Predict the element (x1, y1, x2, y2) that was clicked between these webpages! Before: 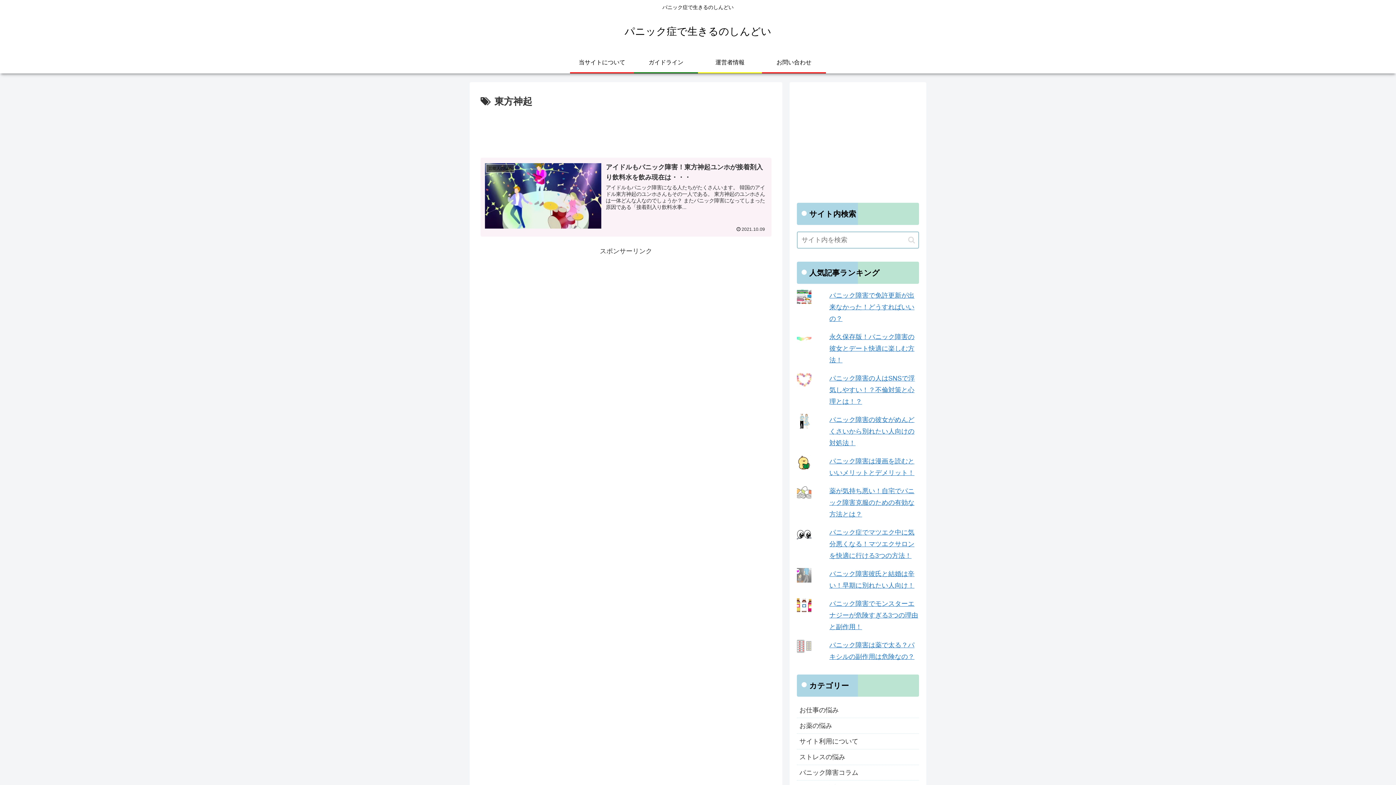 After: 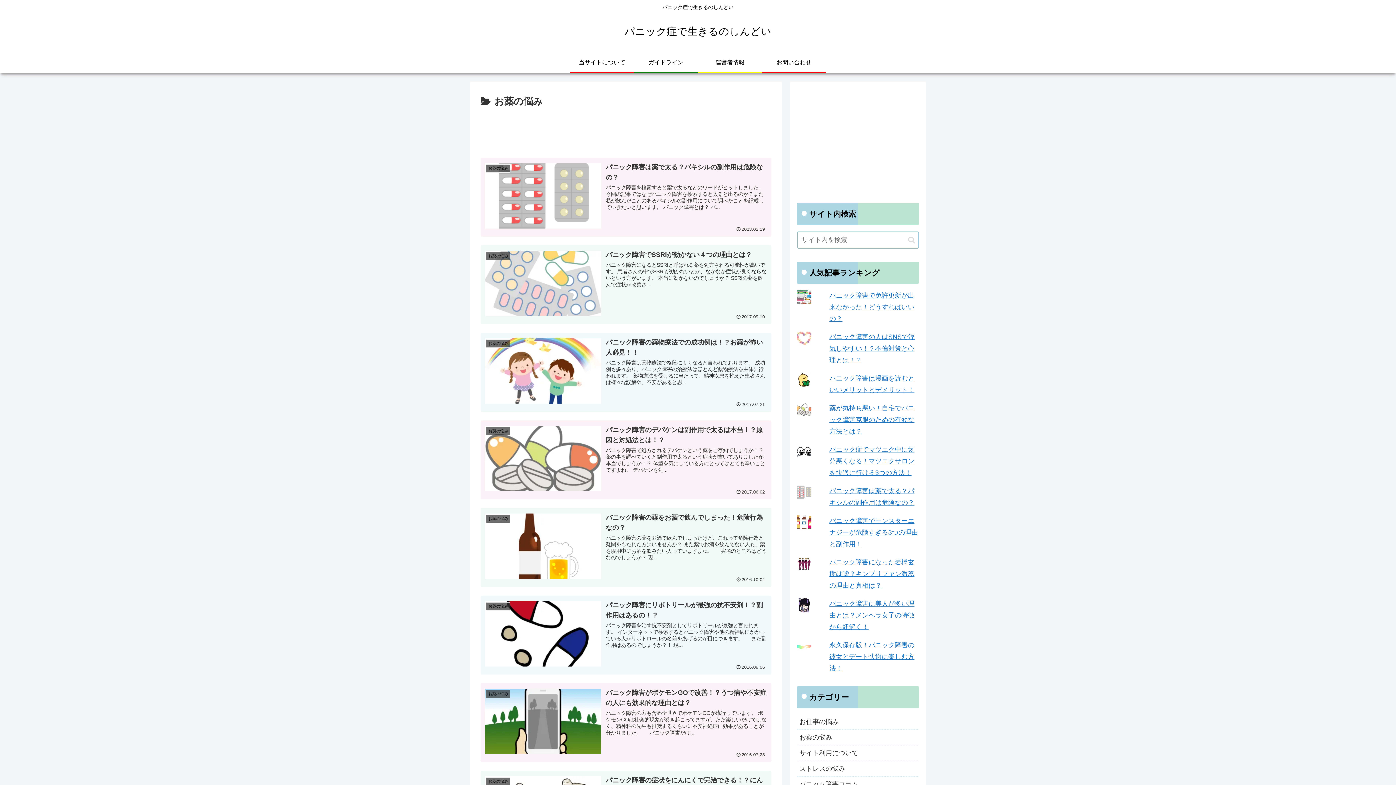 Action: label: お薬の悩み bbox: (797, 718, 919, 734)